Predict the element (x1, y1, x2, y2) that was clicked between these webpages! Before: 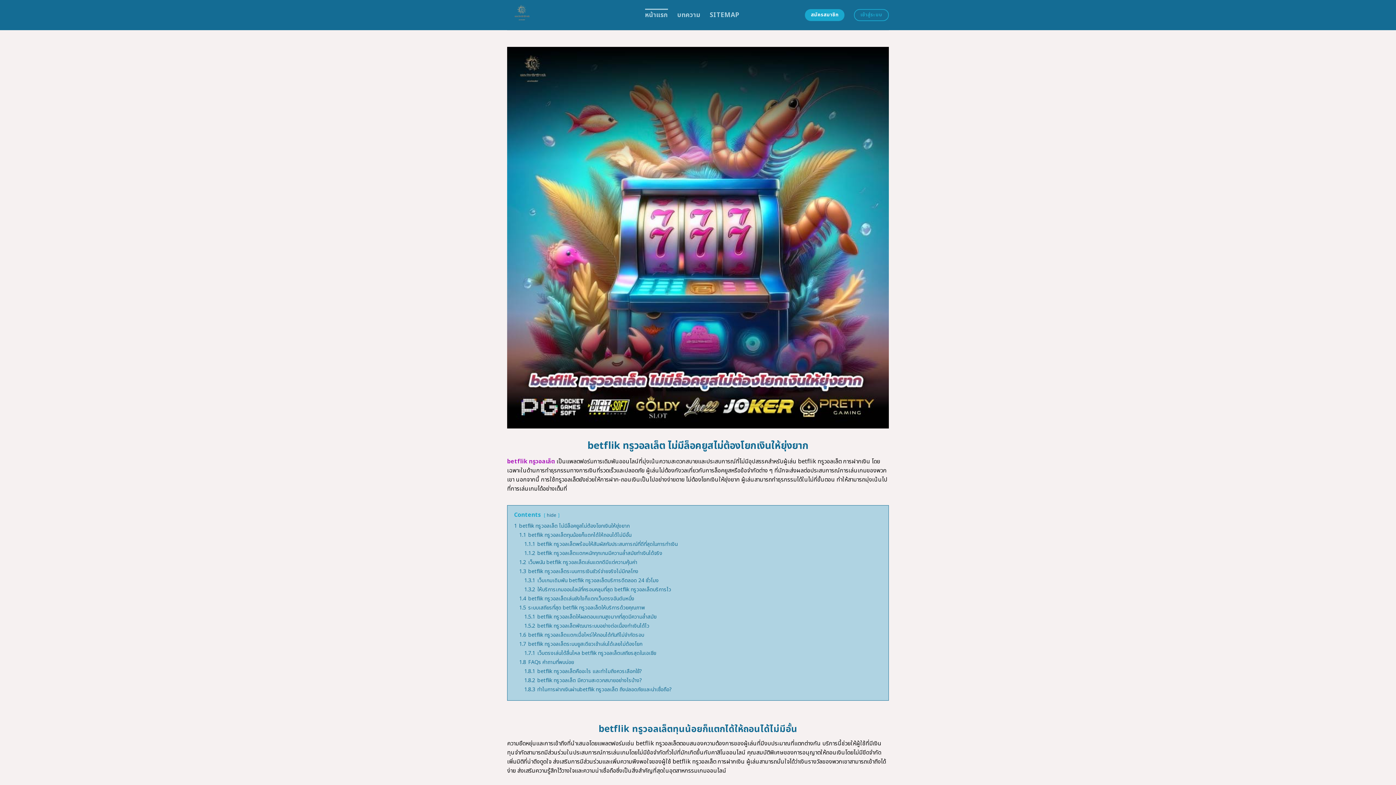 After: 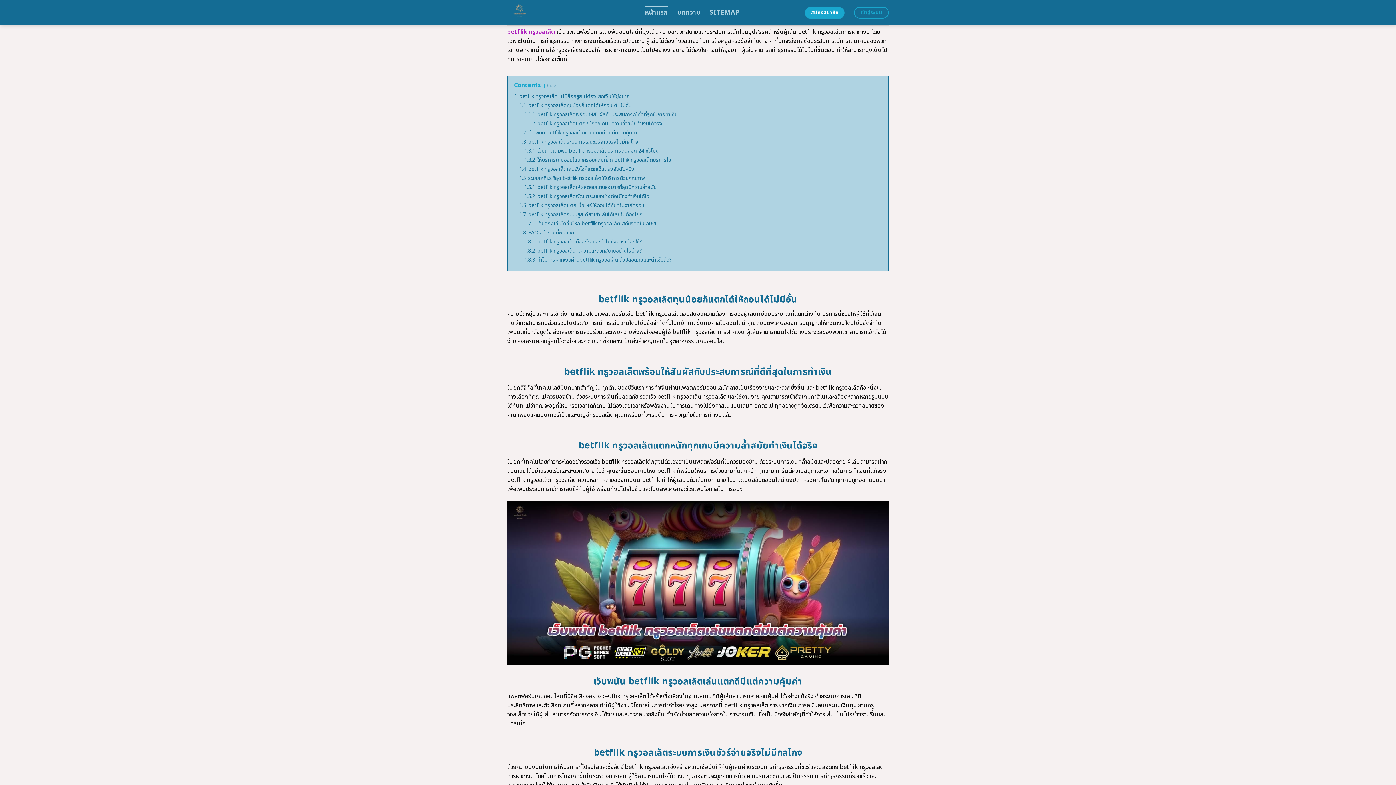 Action: label: 1 betflik ทรูวอลเล็ต ไม่มีล็อคยูสไม่ต้องโยกเงินให้ยุ่งยาก bbox: (514, 522, 629, 530)